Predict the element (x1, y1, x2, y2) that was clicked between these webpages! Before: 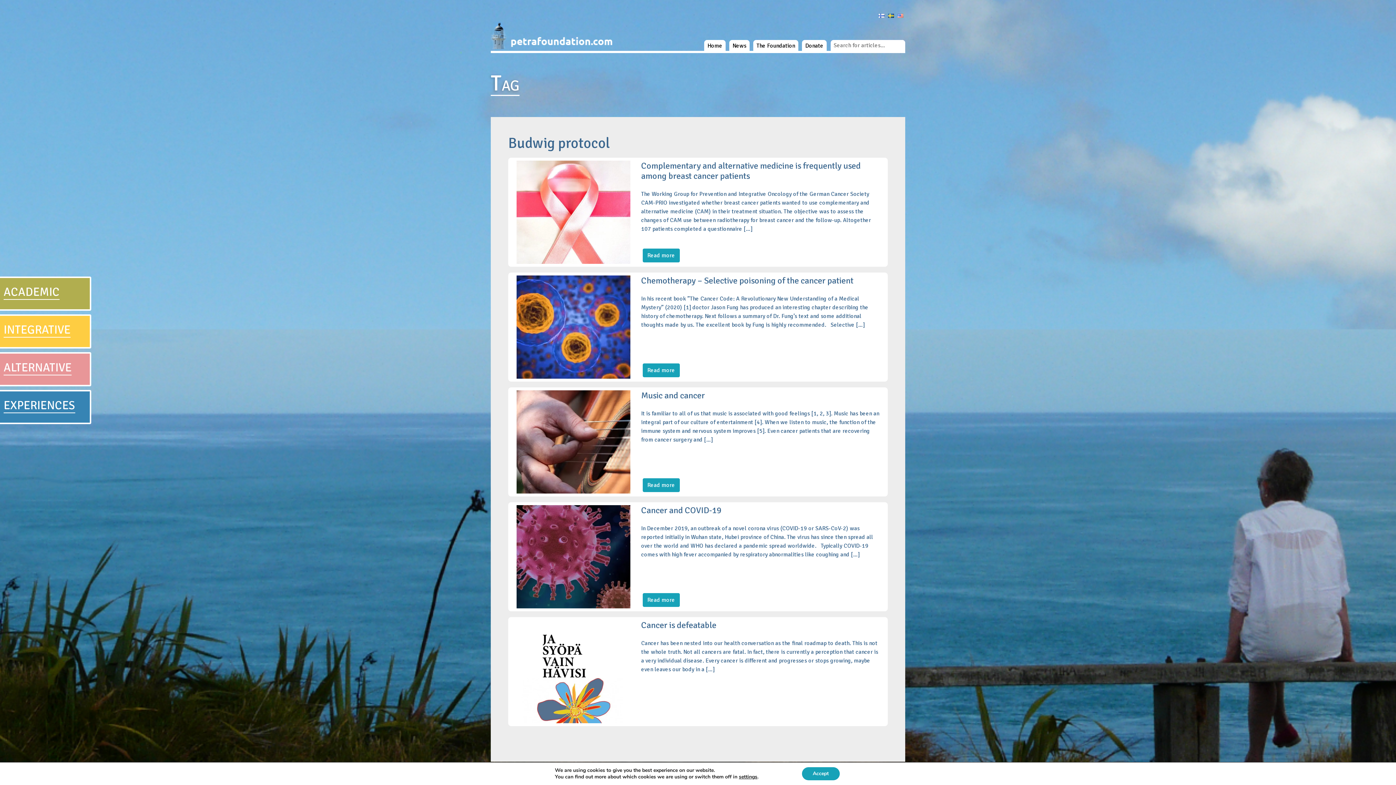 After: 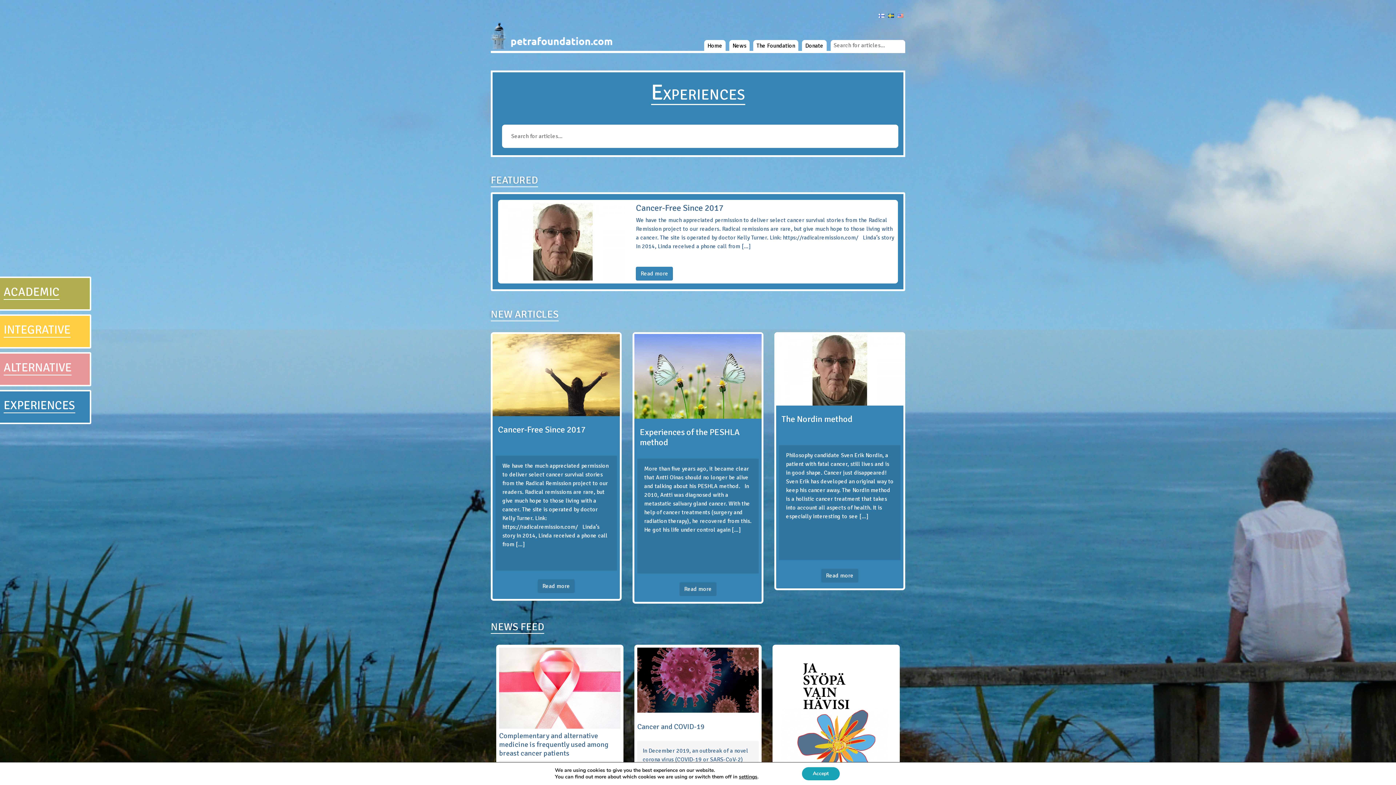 Action: label: EXPERIENCES bbox: (3, 398, 75, 412)